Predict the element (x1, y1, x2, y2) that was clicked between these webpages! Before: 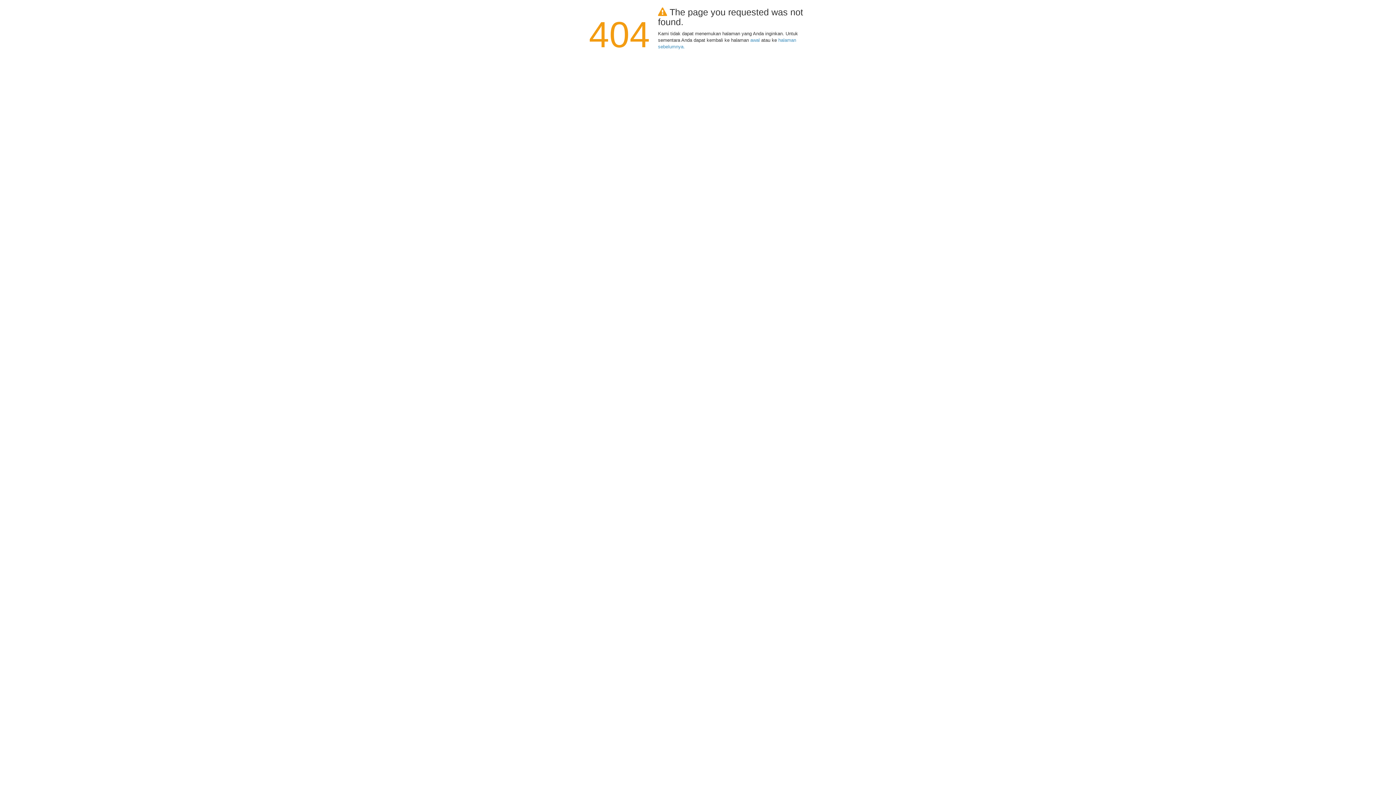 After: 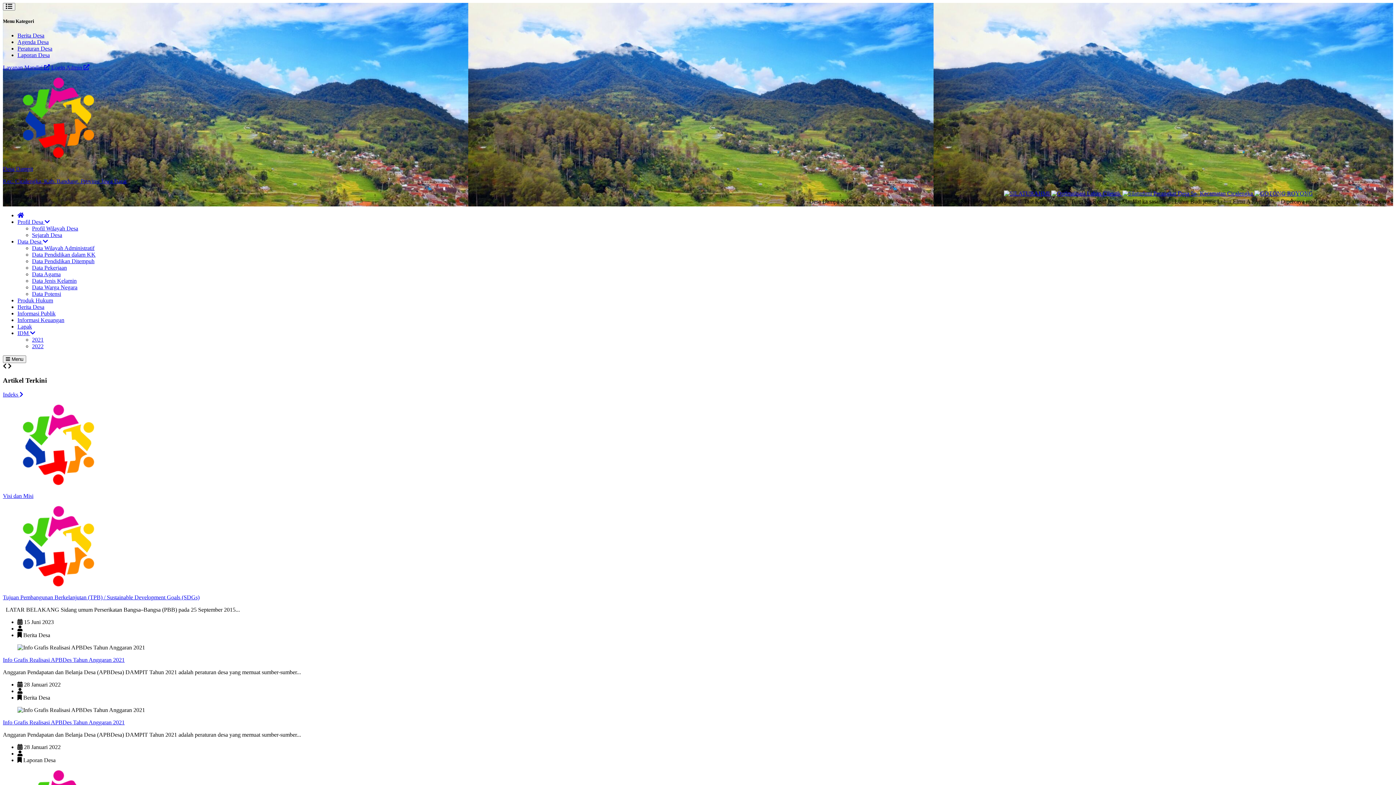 Action: bbox: (750, 37, 760, 42) label: awal